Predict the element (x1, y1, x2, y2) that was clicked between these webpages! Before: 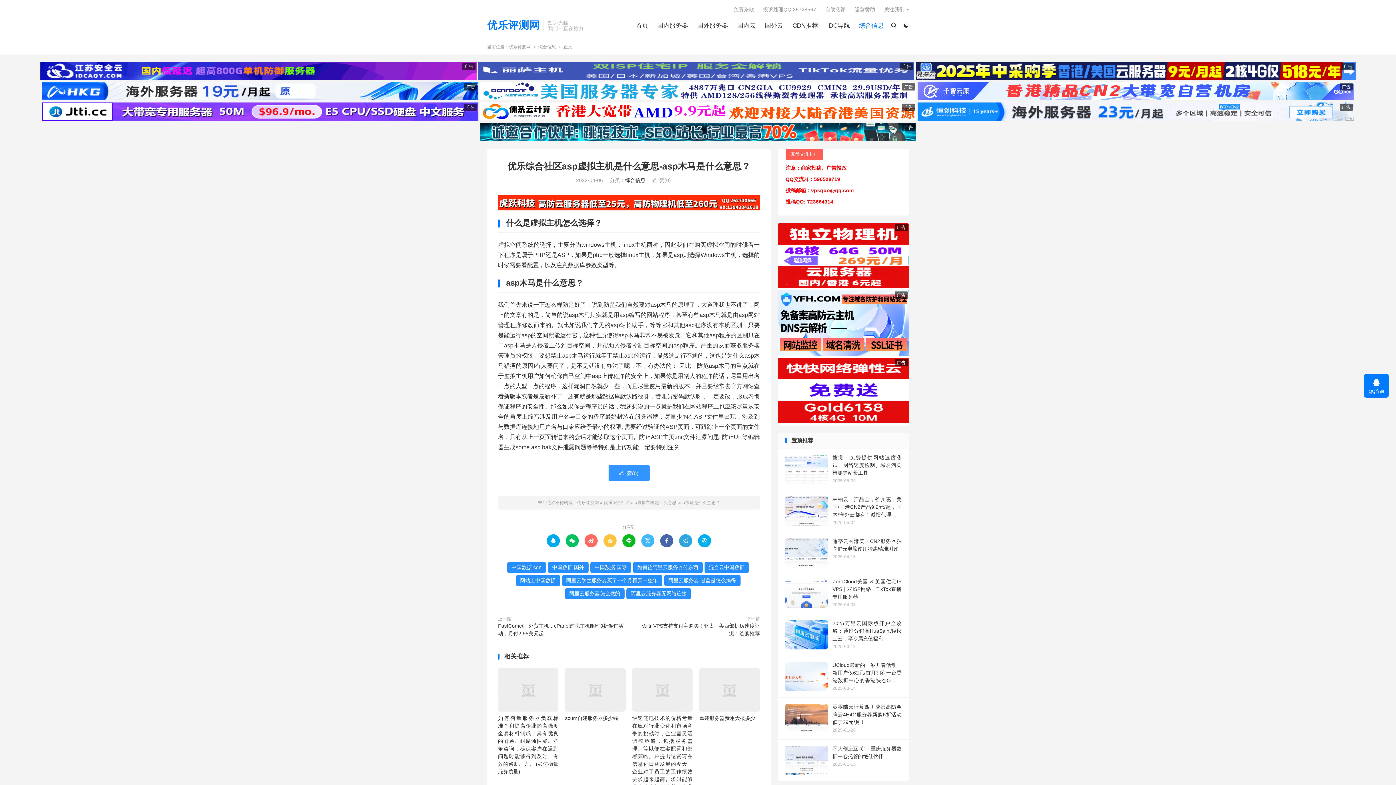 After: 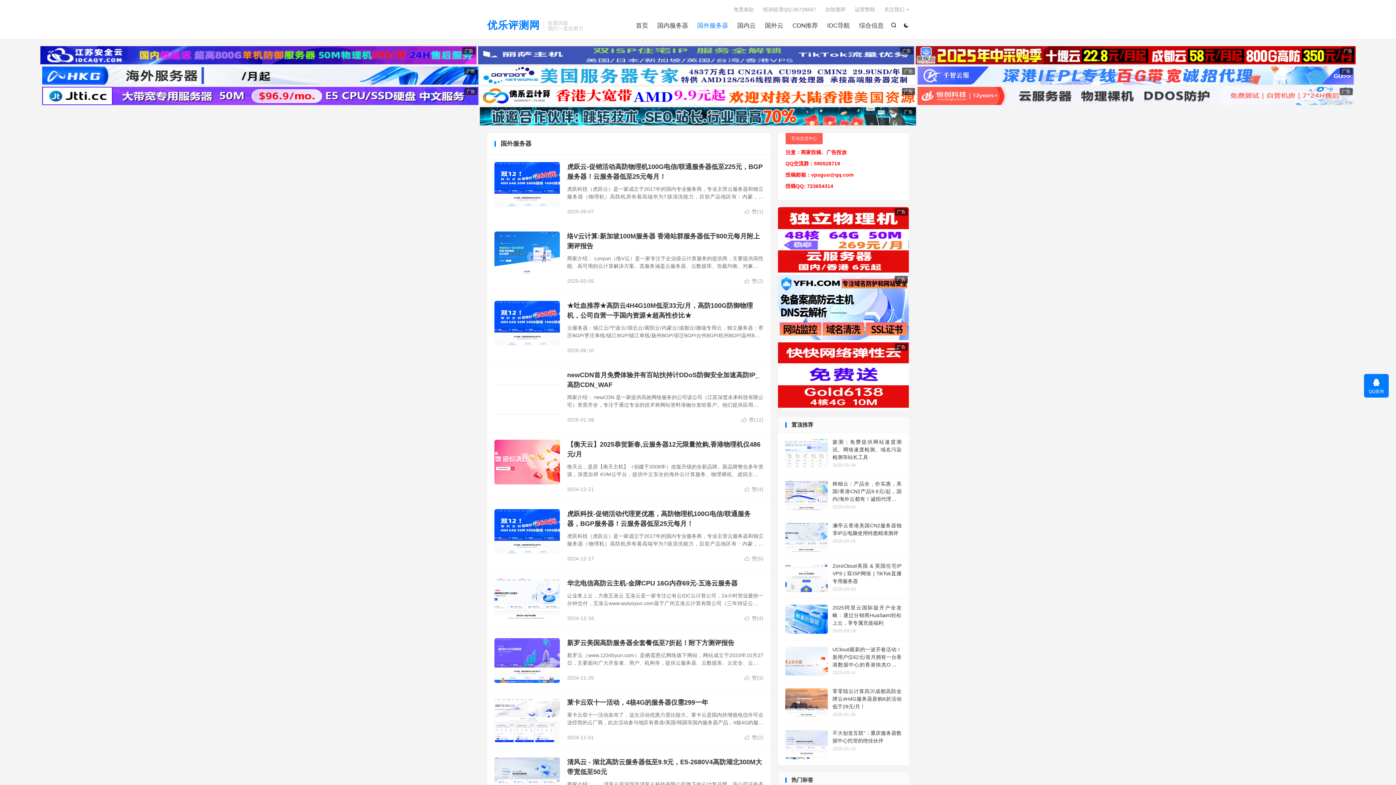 Action: bbox: (697, 20, 728, 31) label: 国外服务器